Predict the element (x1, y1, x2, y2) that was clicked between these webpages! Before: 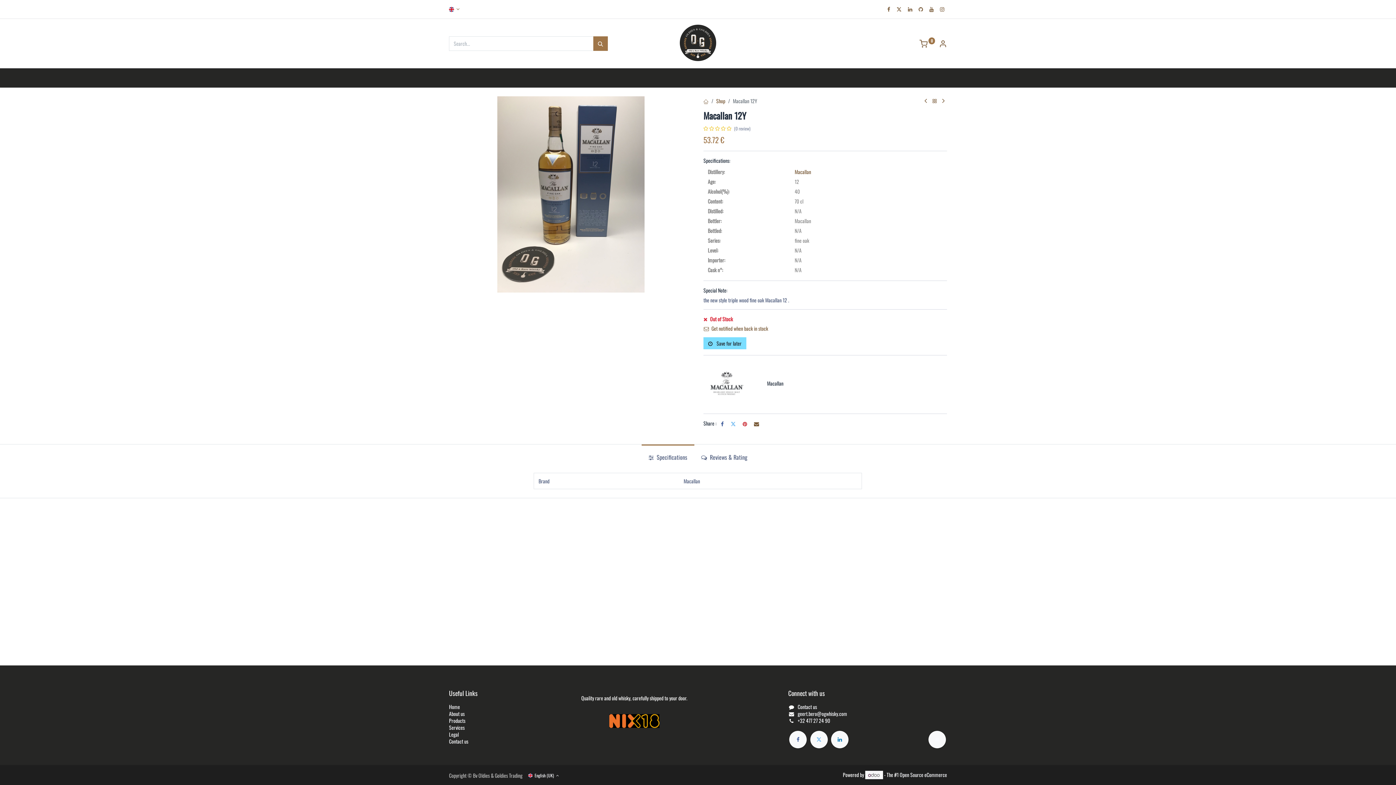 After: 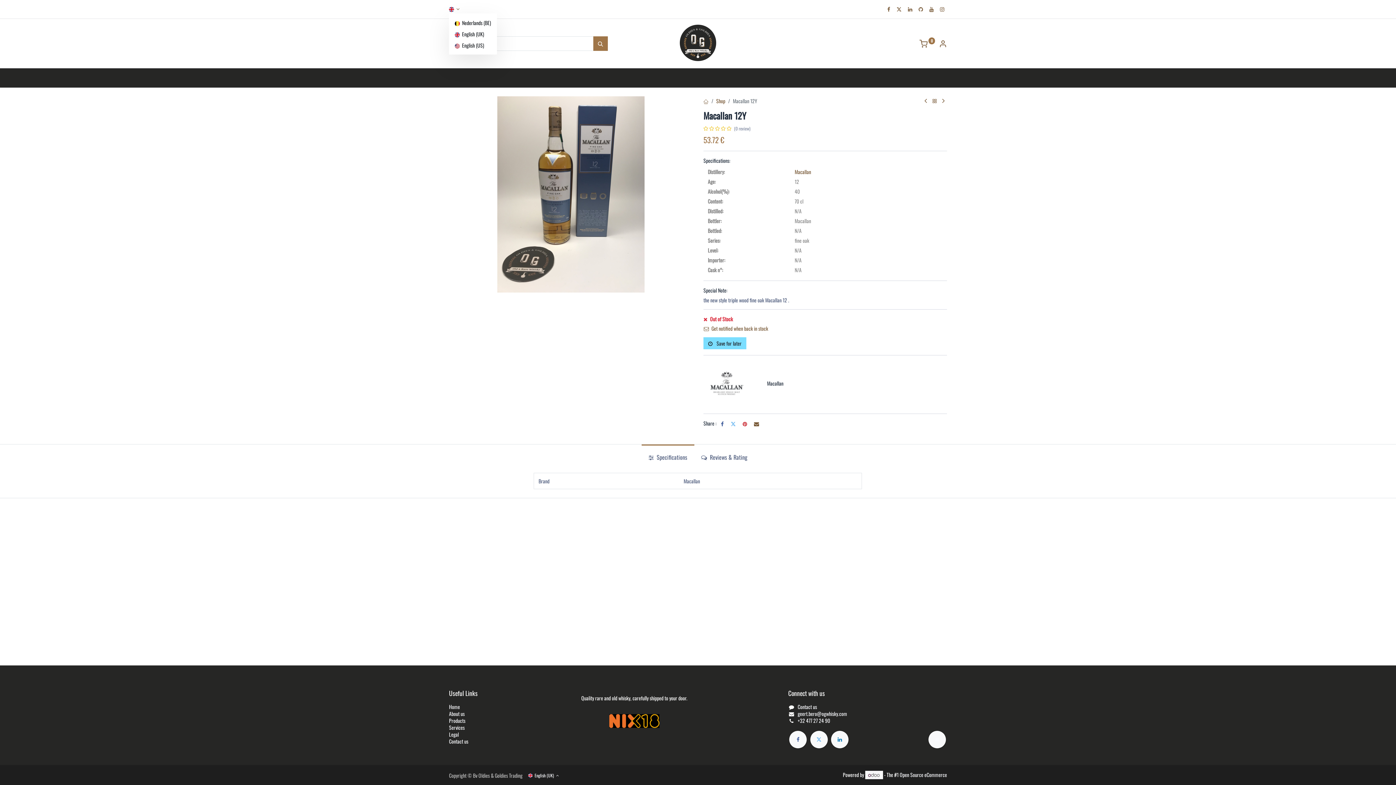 Action: bbox: (449, 5, 459, 12)